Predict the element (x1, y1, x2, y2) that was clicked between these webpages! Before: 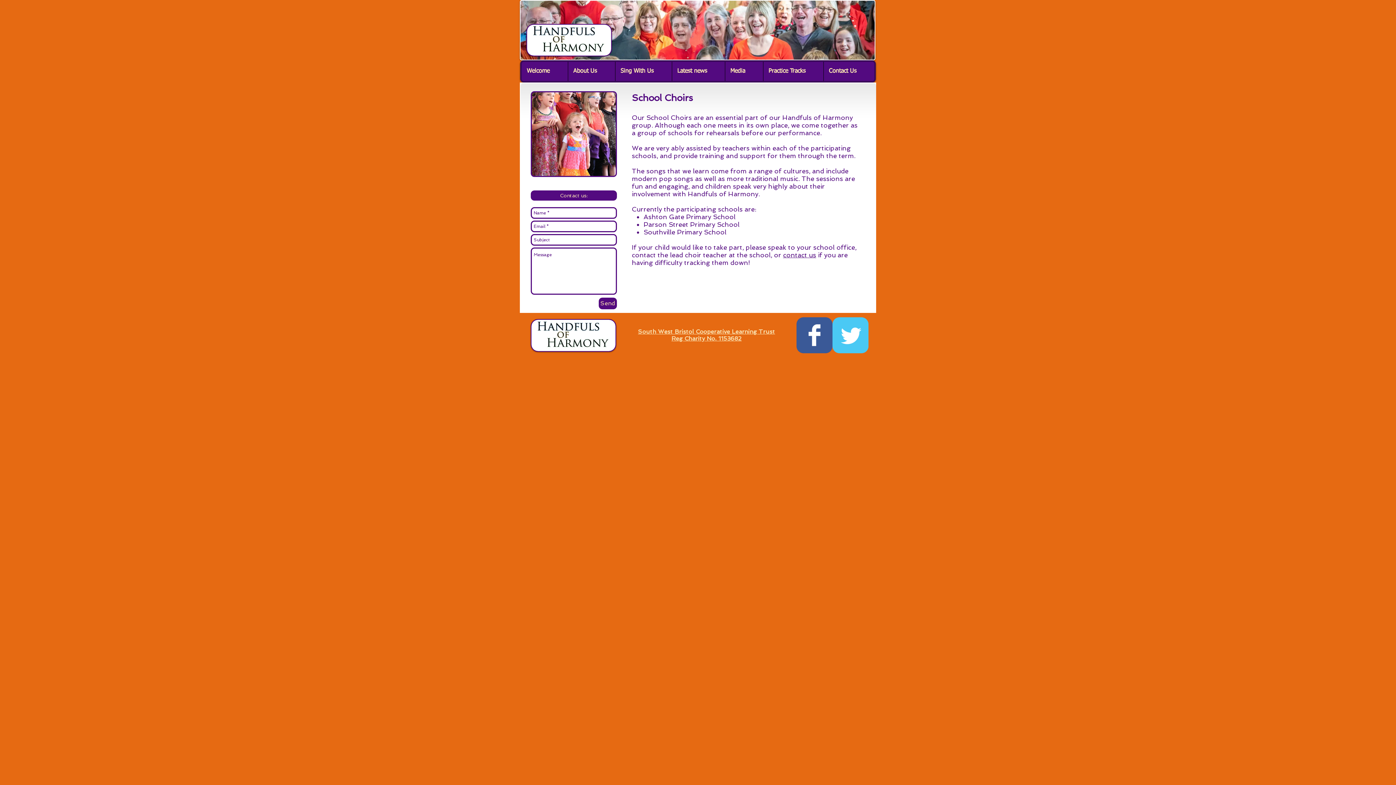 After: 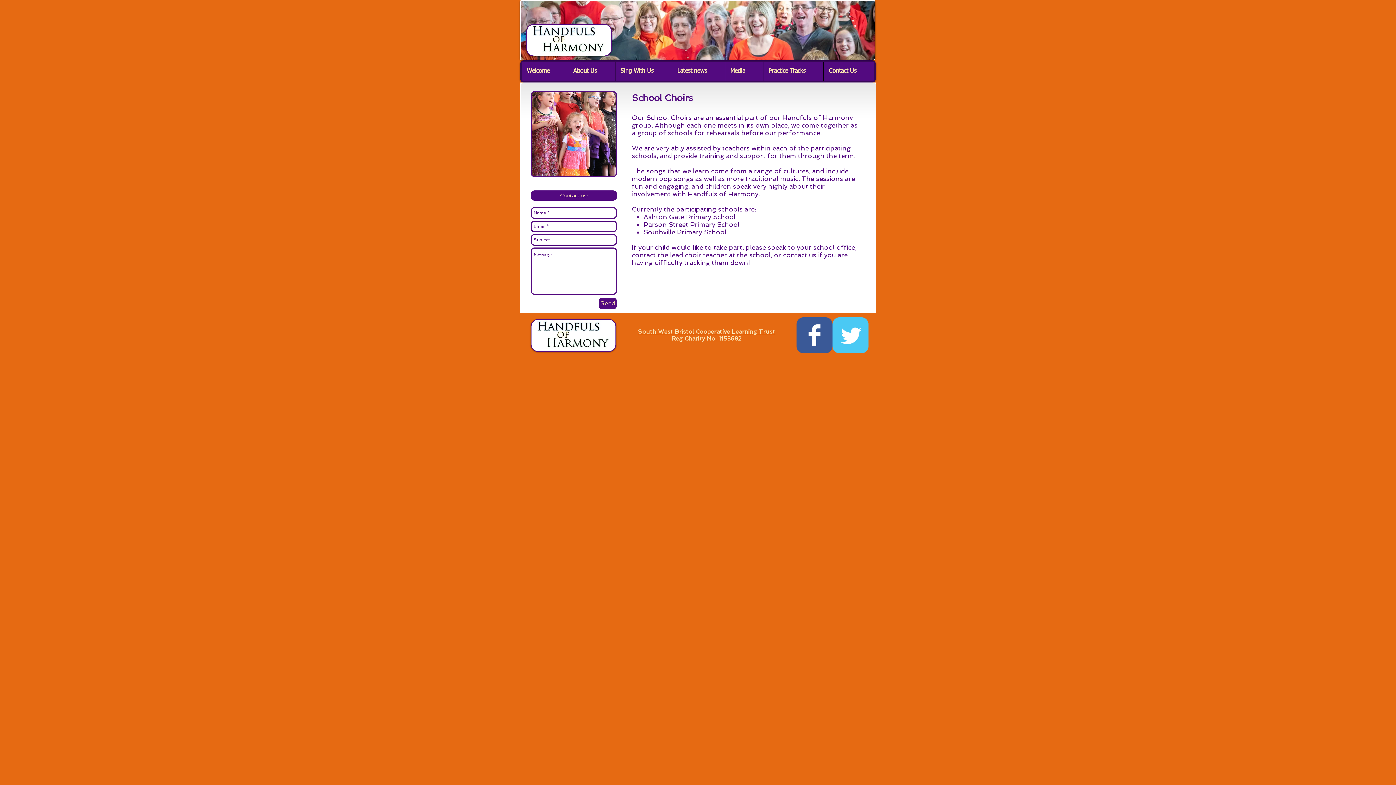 Action: label: Media bbox: (725, 61, 763, 81)